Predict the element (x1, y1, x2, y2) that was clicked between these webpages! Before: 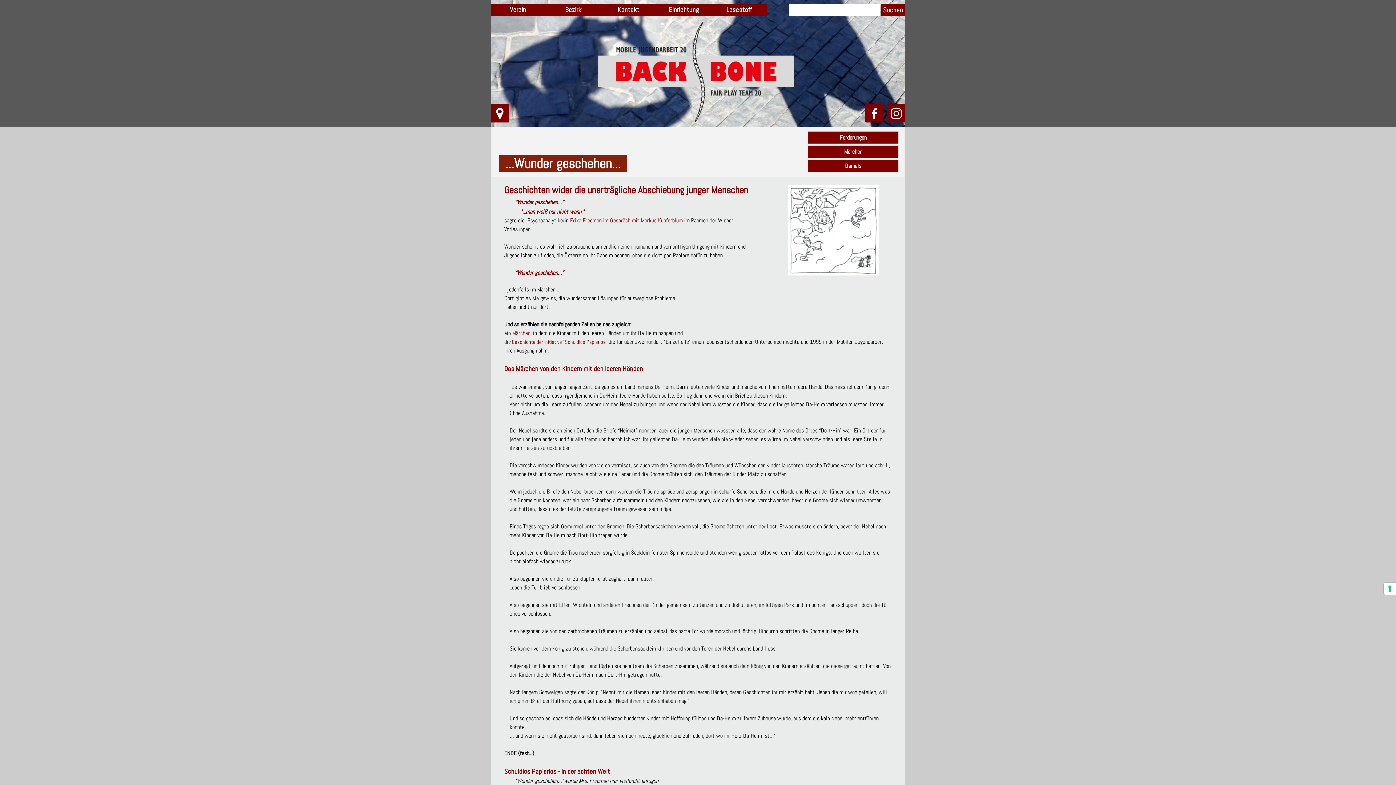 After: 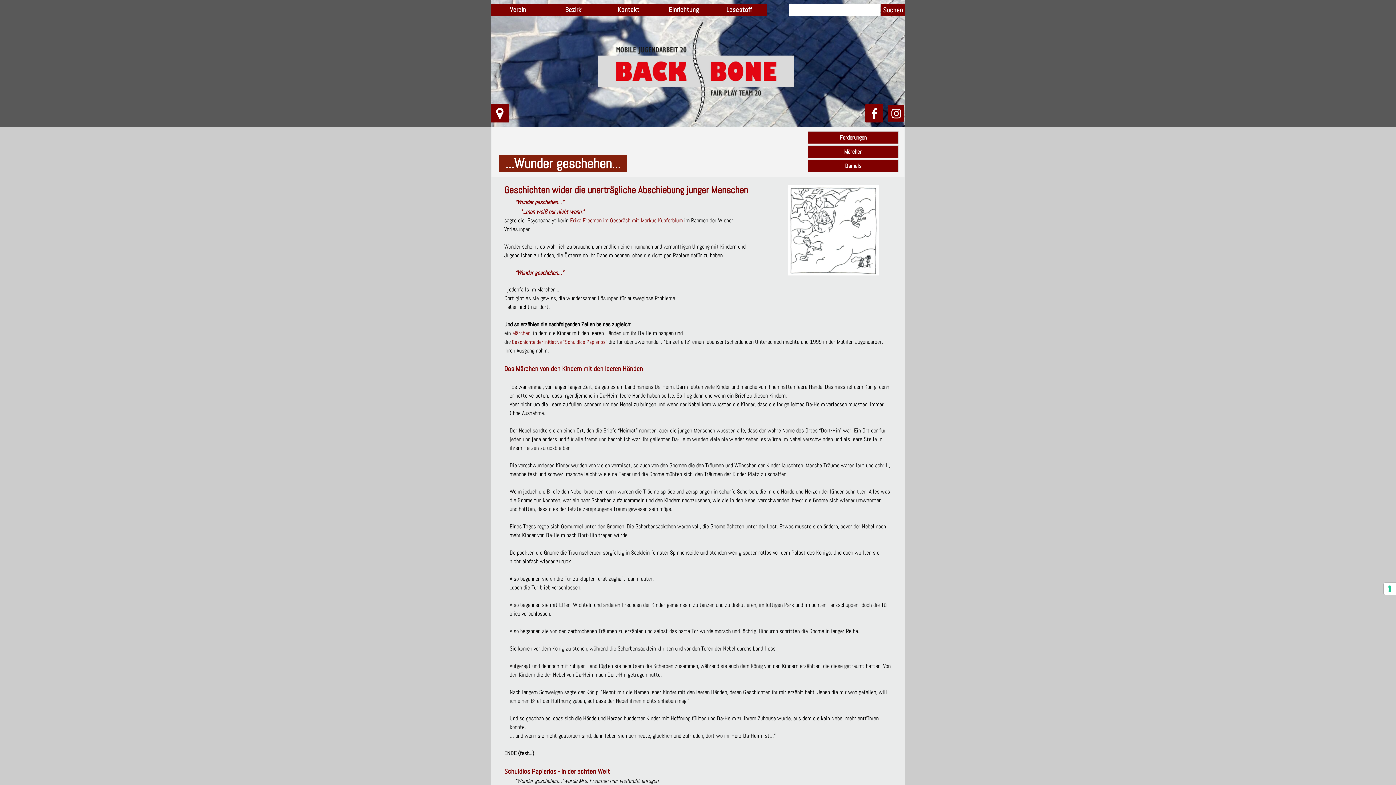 Action: label: instagram bbox: (887, 104, 905, 122)